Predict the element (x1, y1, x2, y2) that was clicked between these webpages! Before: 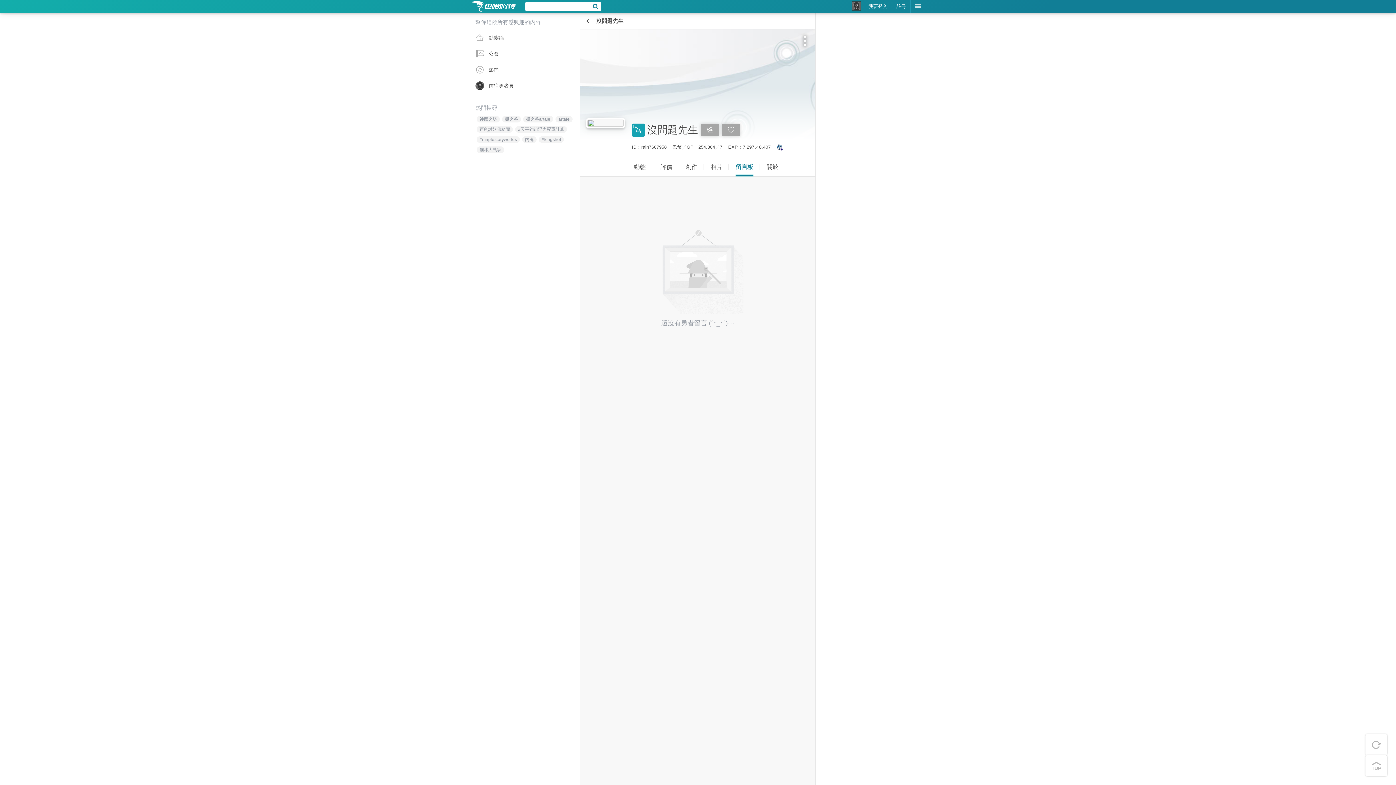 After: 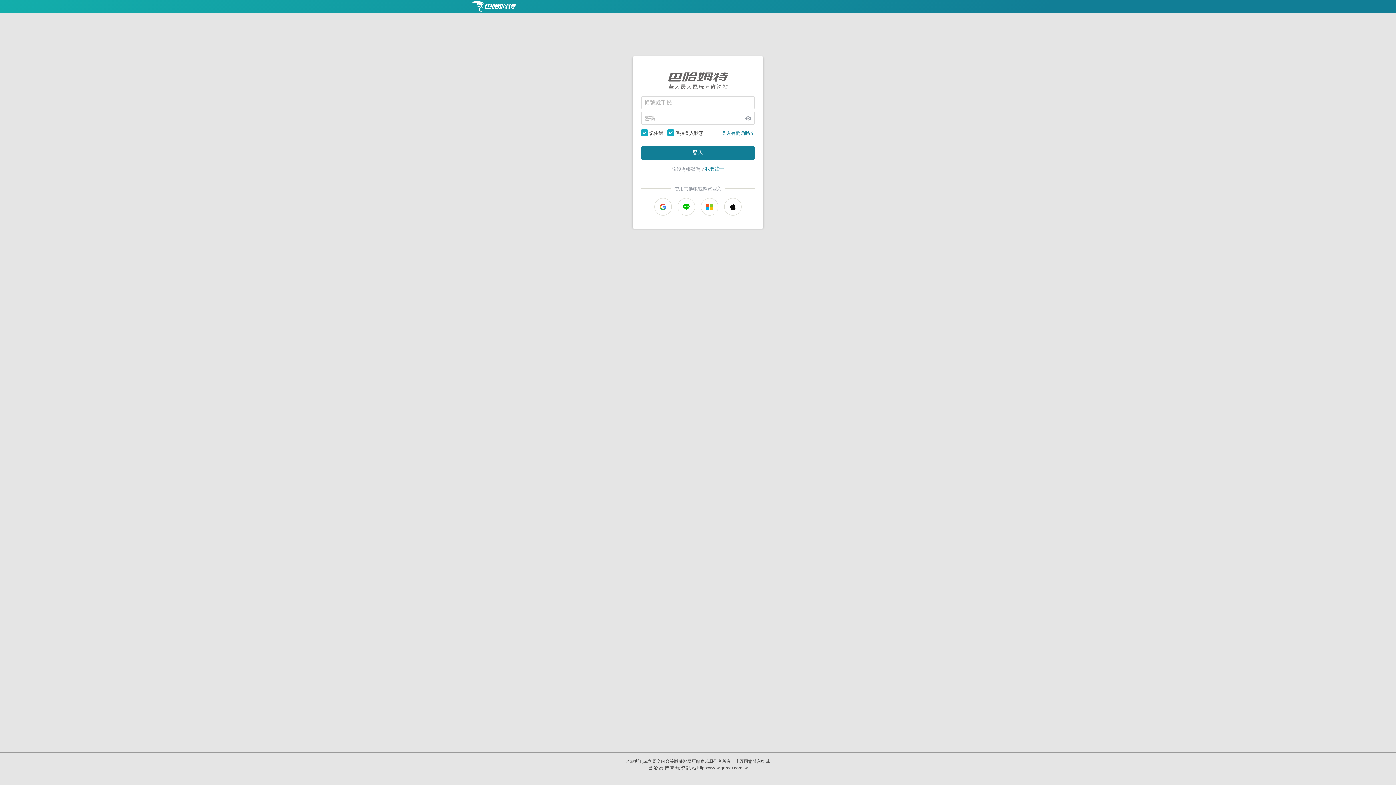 Action: bbox: (852, 0, 861, 9)